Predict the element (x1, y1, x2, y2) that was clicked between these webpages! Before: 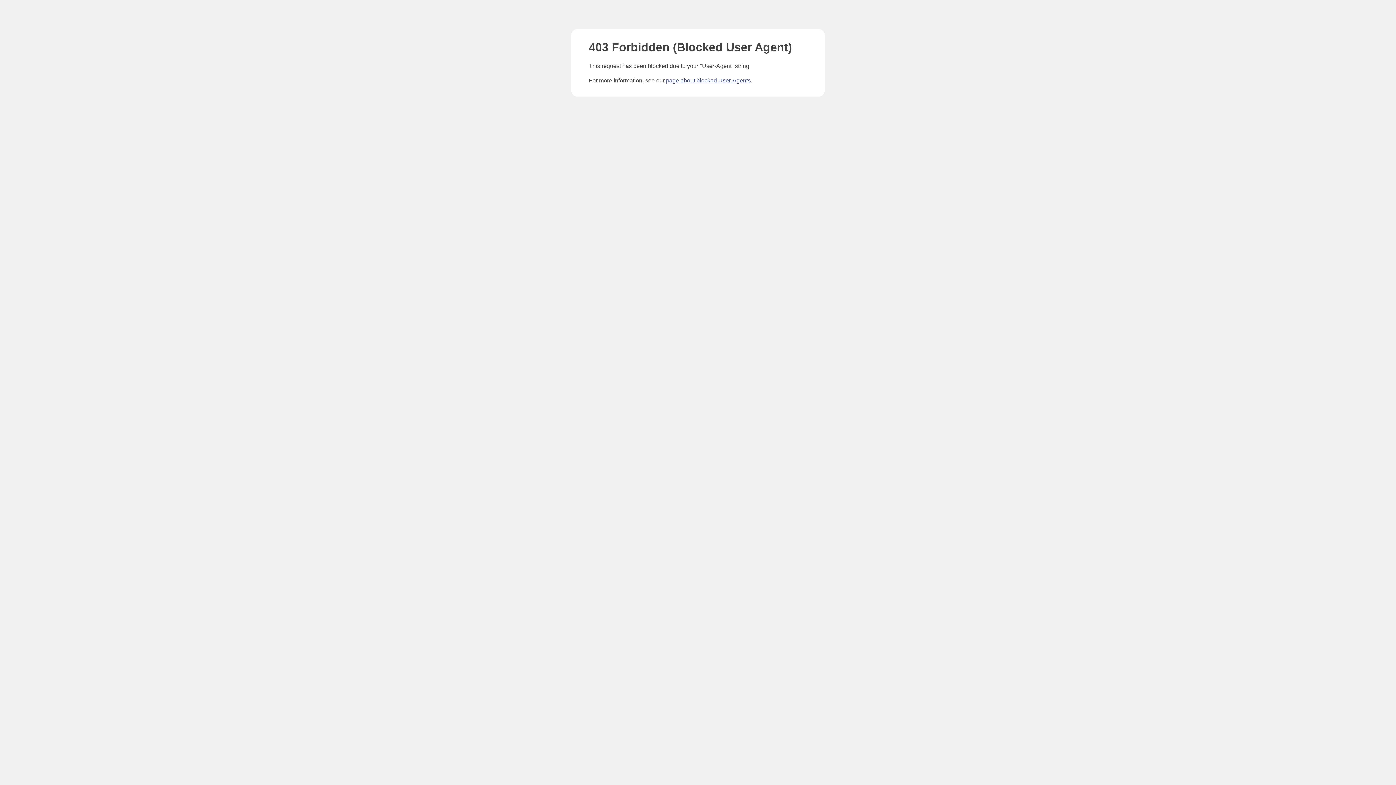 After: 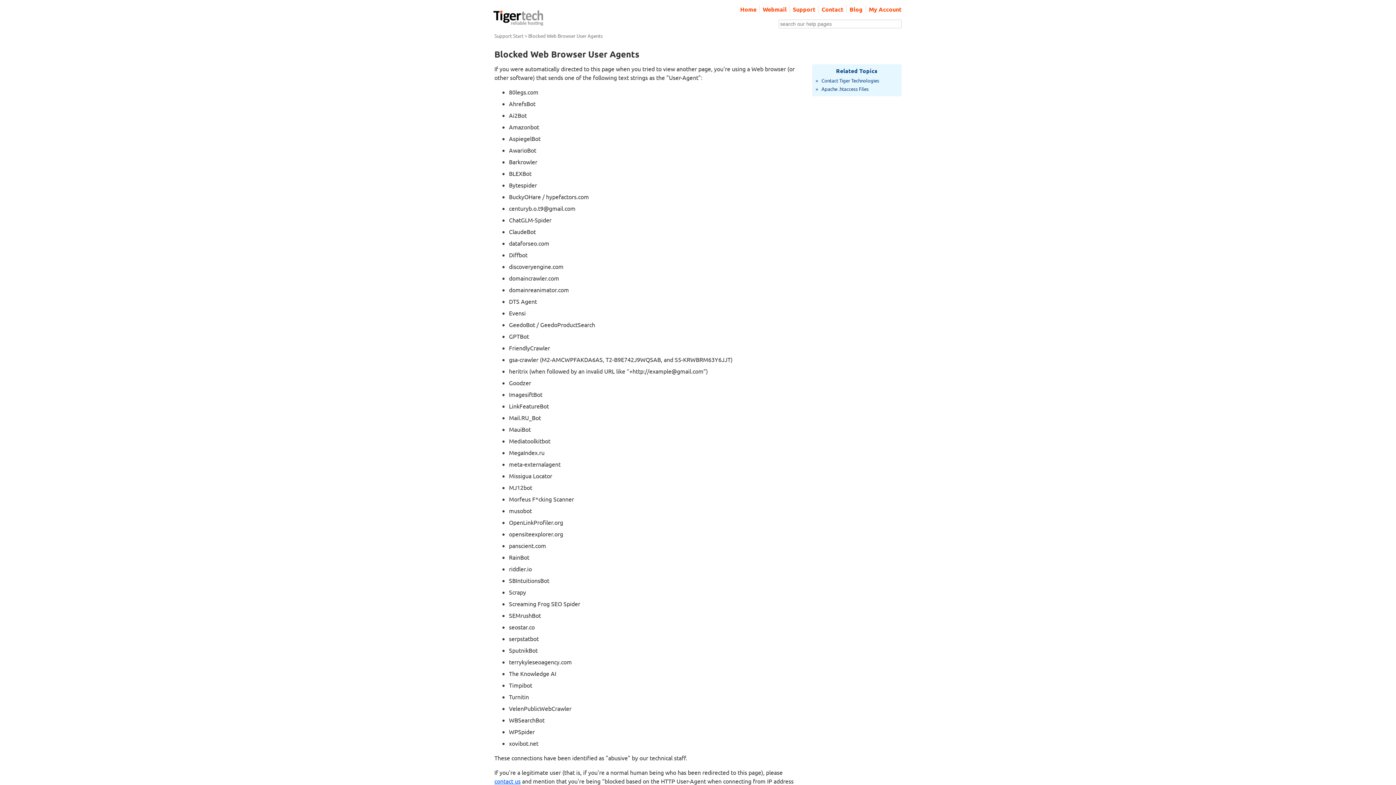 Action: label: page about blocked User-Agents bbox: (666, 77, 750, 83)